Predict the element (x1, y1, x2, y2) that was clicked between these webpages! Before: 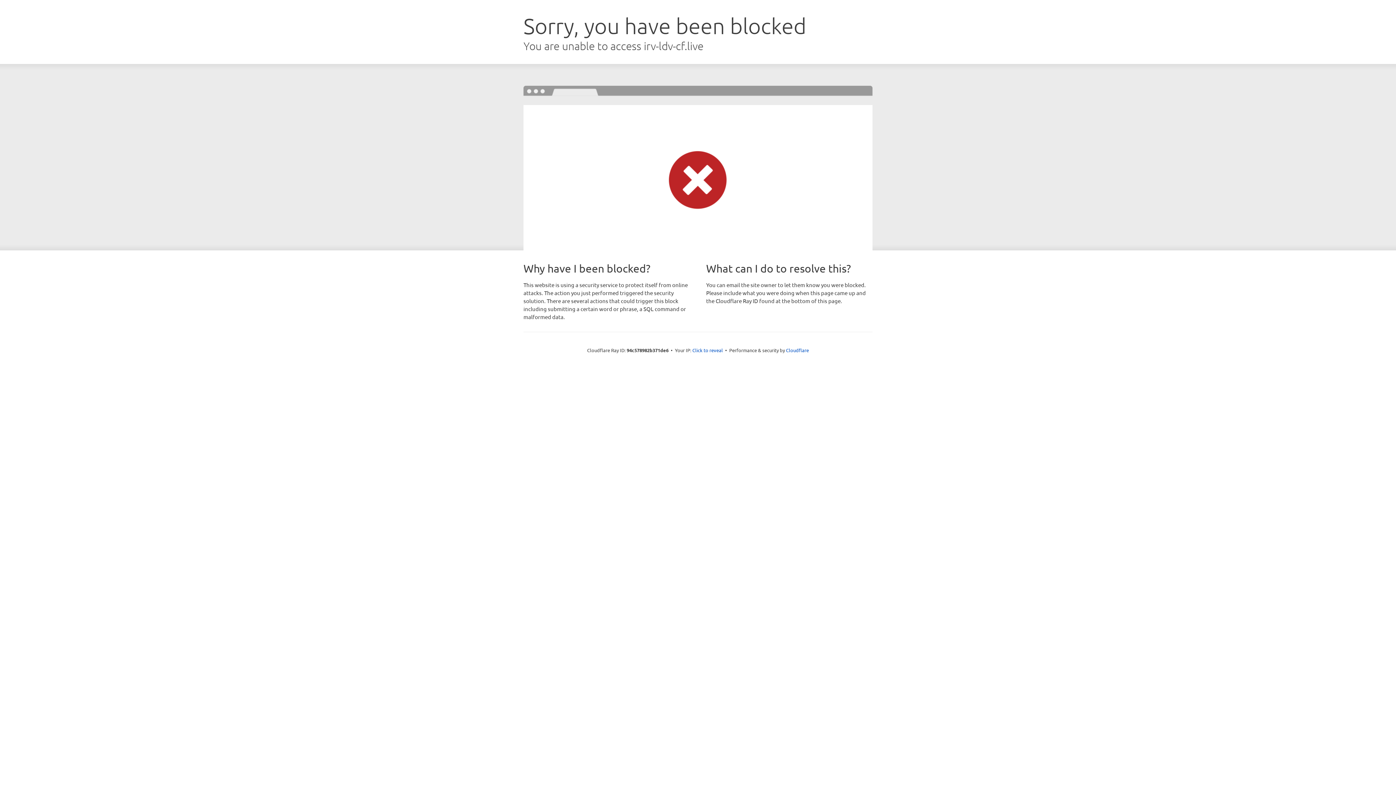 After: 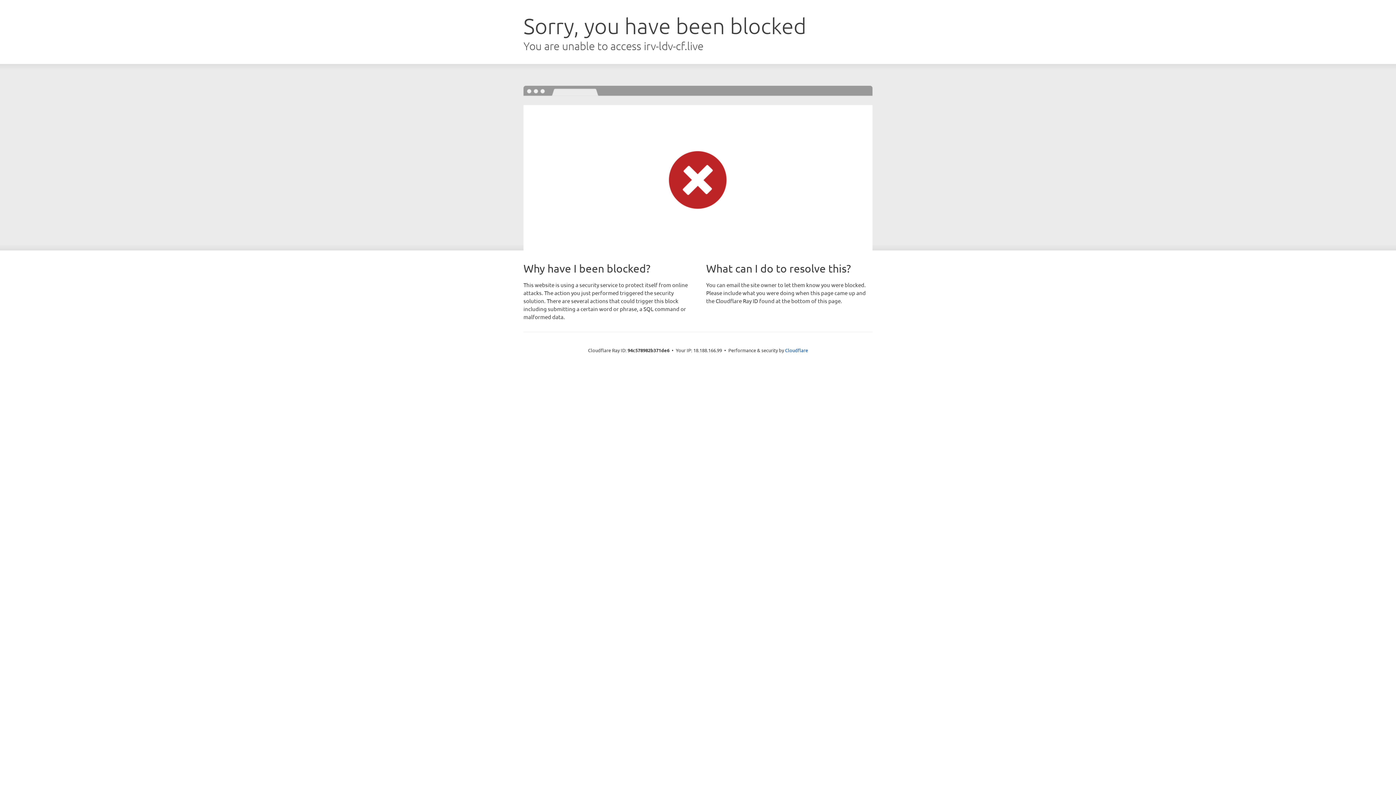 Action: bbox: (692, 346, 723, 353) label: Click to reveal